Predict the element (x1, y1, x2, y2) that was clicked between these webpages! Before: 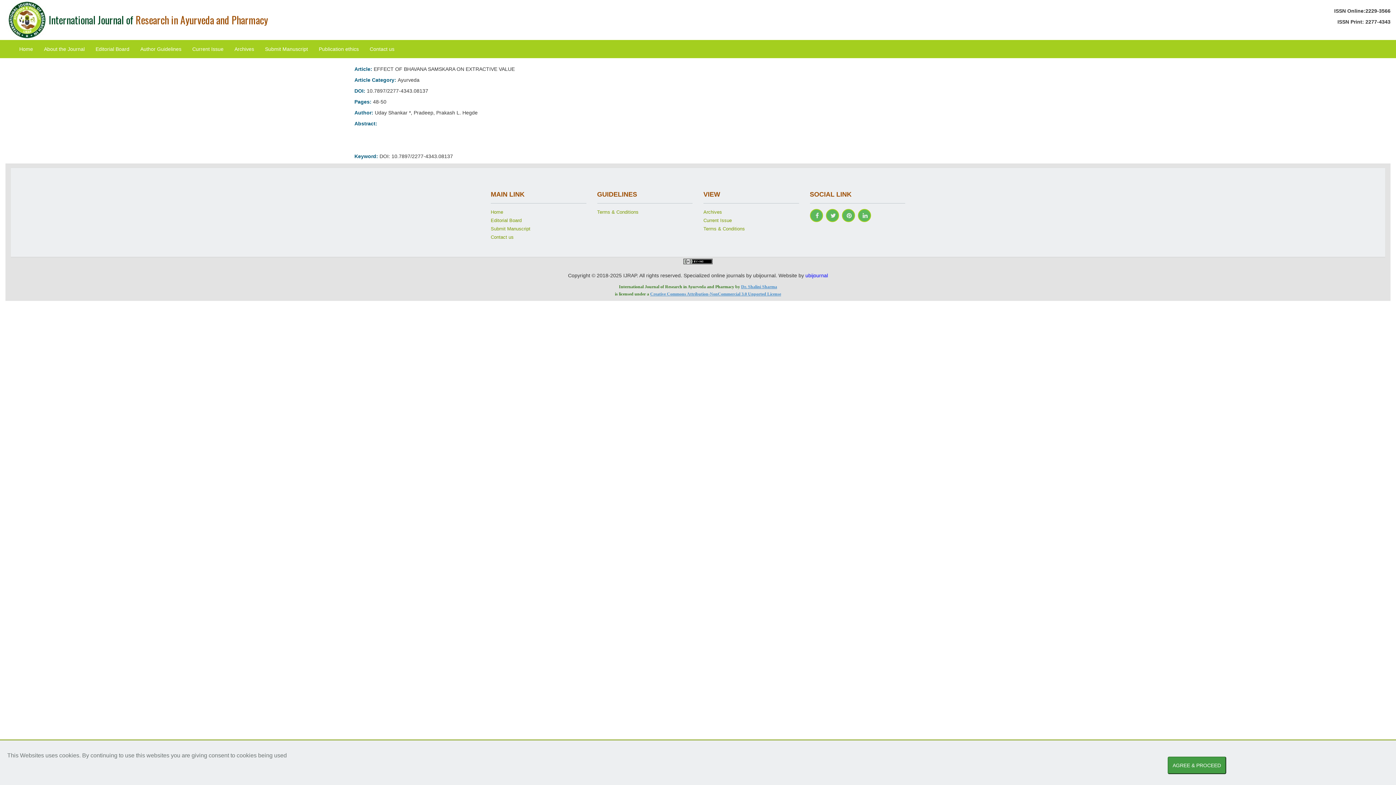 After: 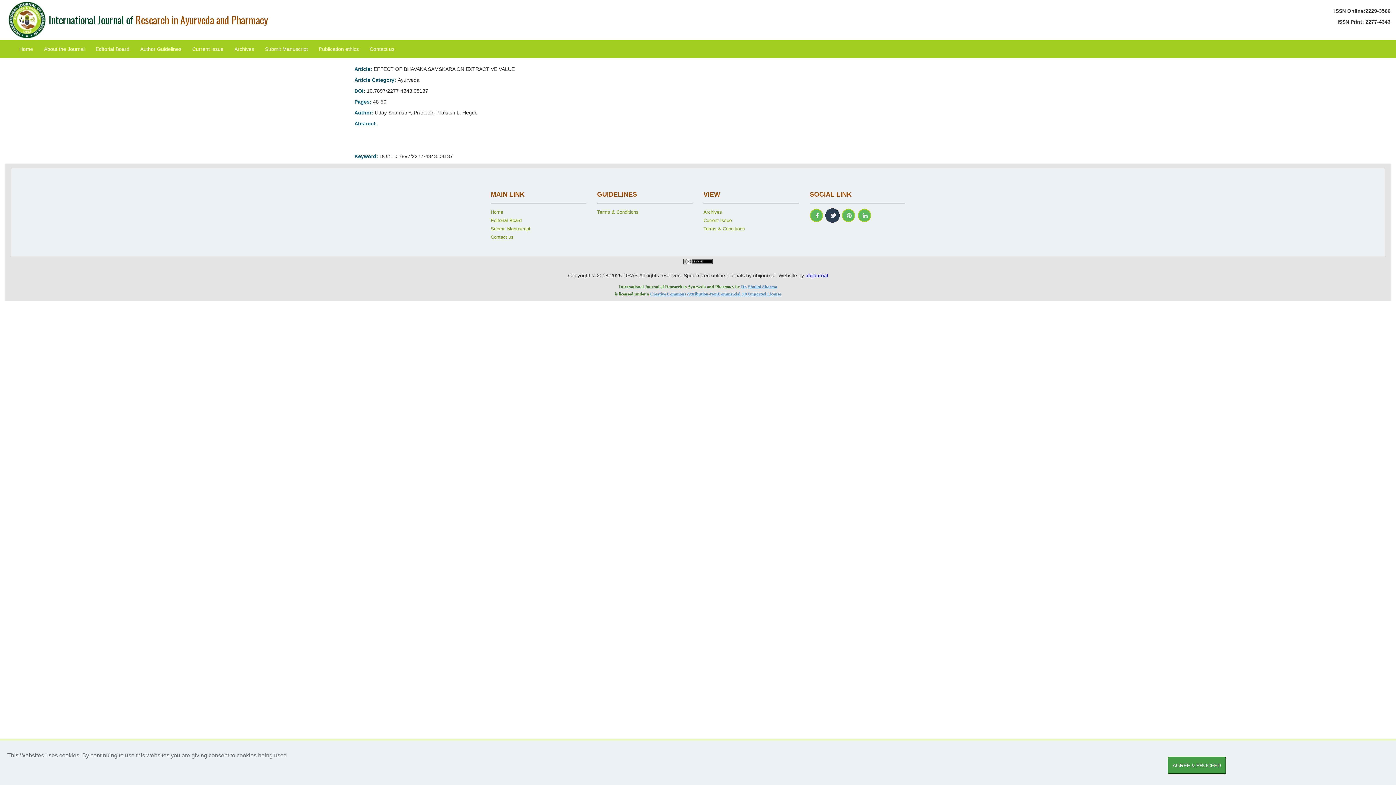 Action: bbox: (826, 209, 838, 224)